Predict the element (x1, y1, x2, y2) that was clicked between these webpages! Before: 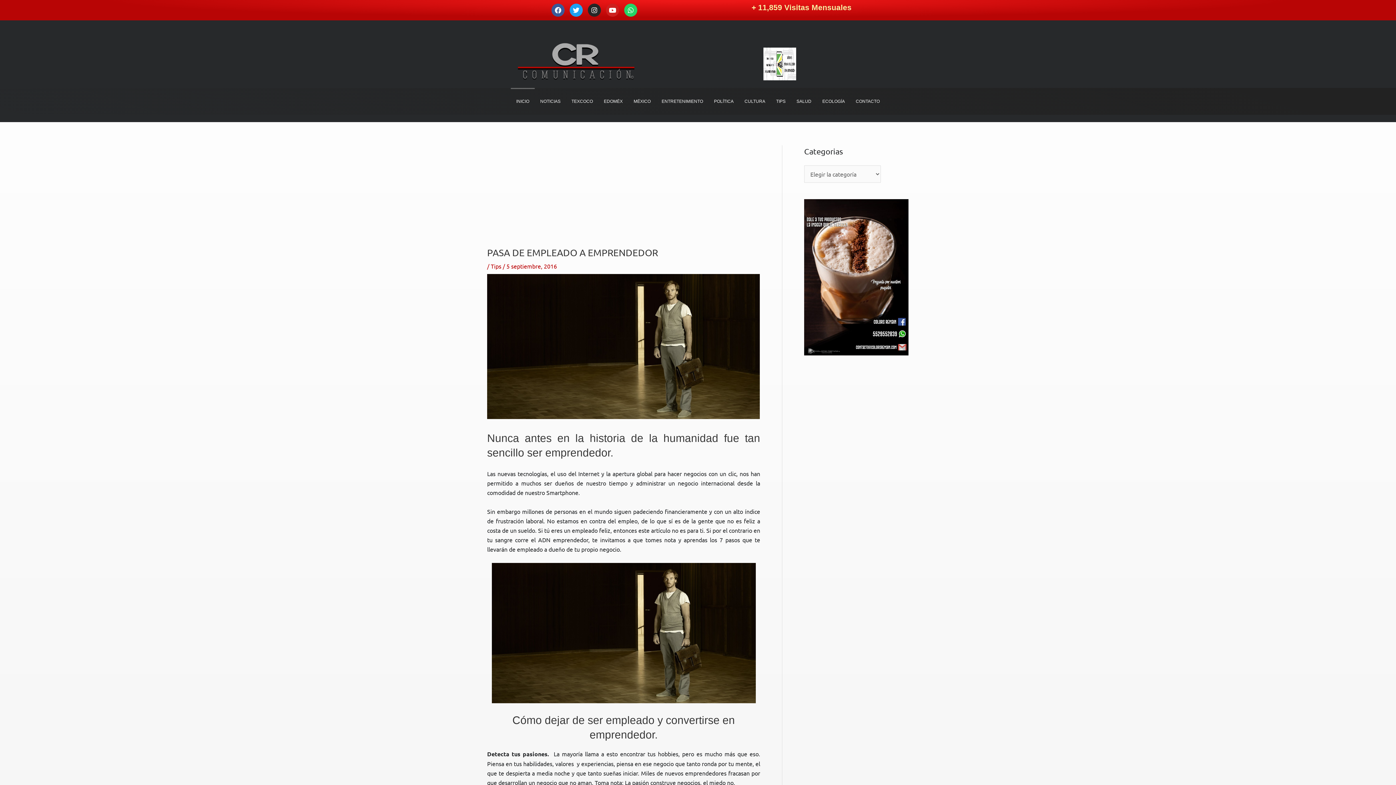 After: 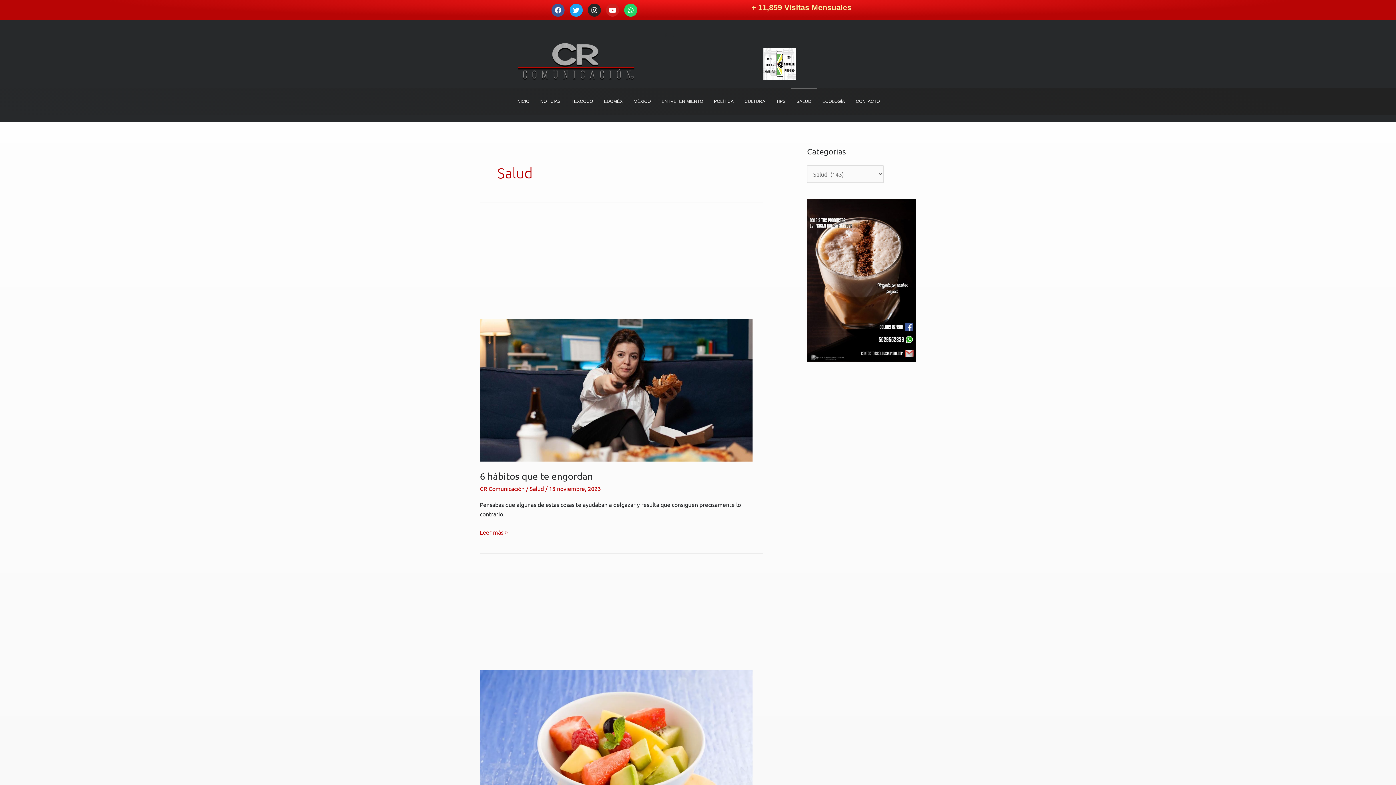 Action: bbox: (791, 87, 817, 114) label: SALUD